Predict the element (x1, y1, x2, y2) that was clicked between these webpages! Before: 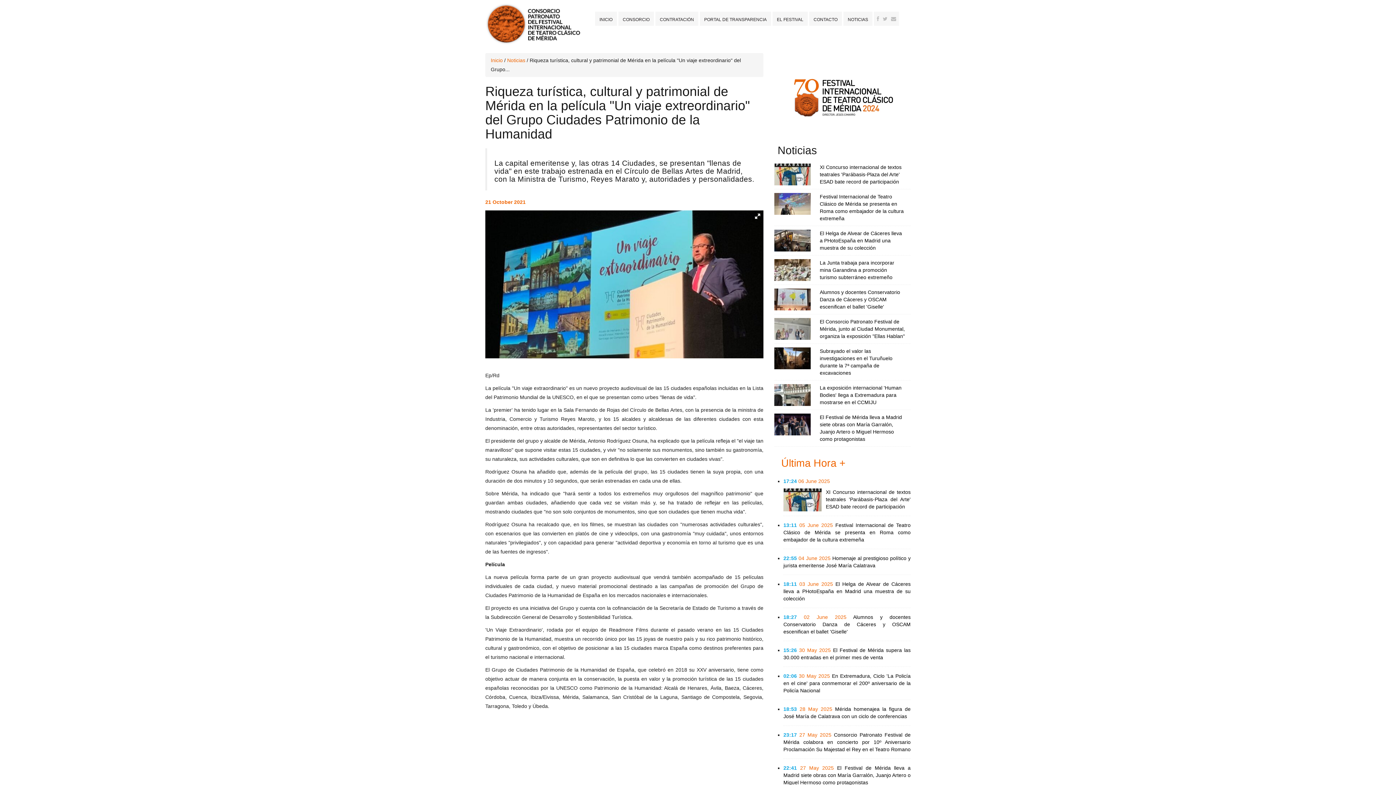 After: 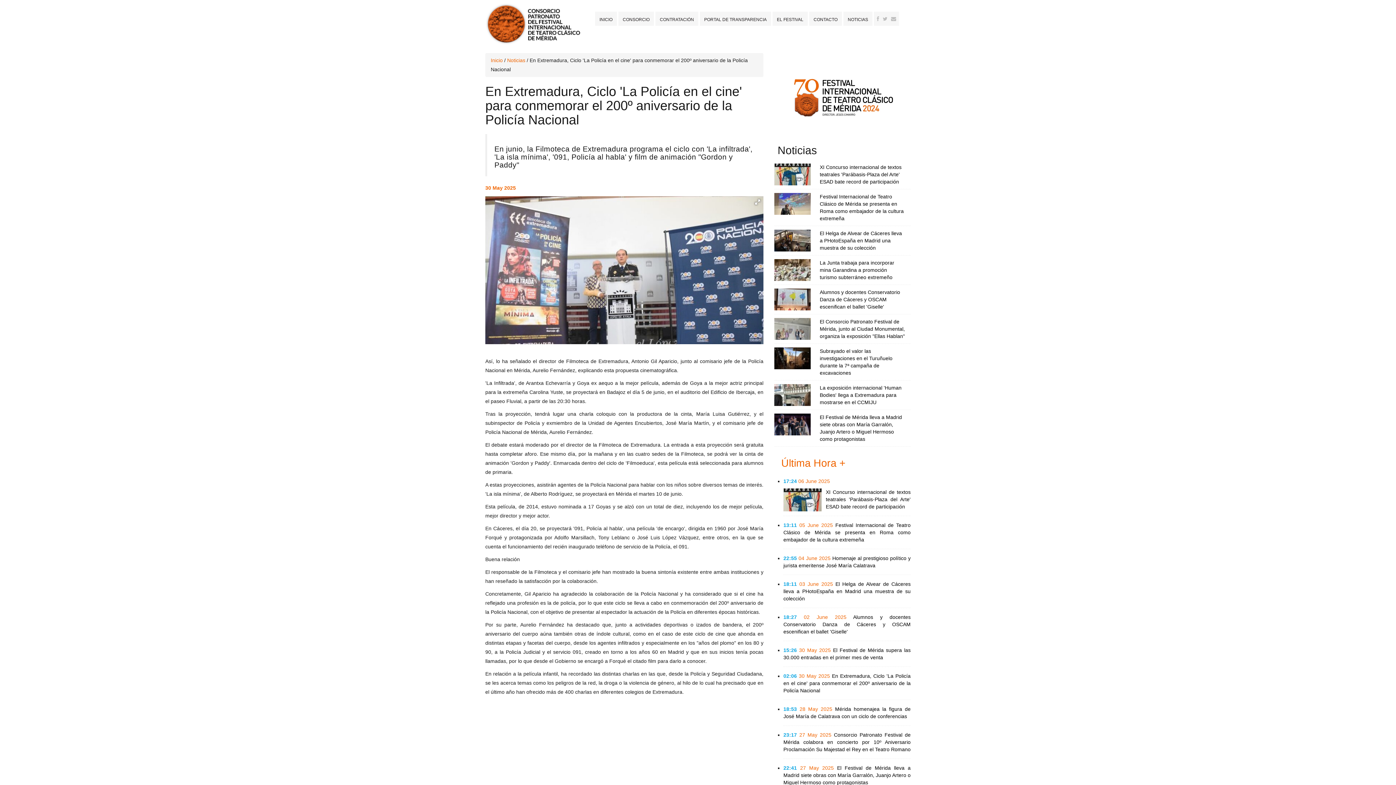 Action: label: En Extremadura, Ciclo 'La Policía en el cine' para conmemorar el 200º aniversario de la Policía Nacional bbox: (783, 673, 910, 693)